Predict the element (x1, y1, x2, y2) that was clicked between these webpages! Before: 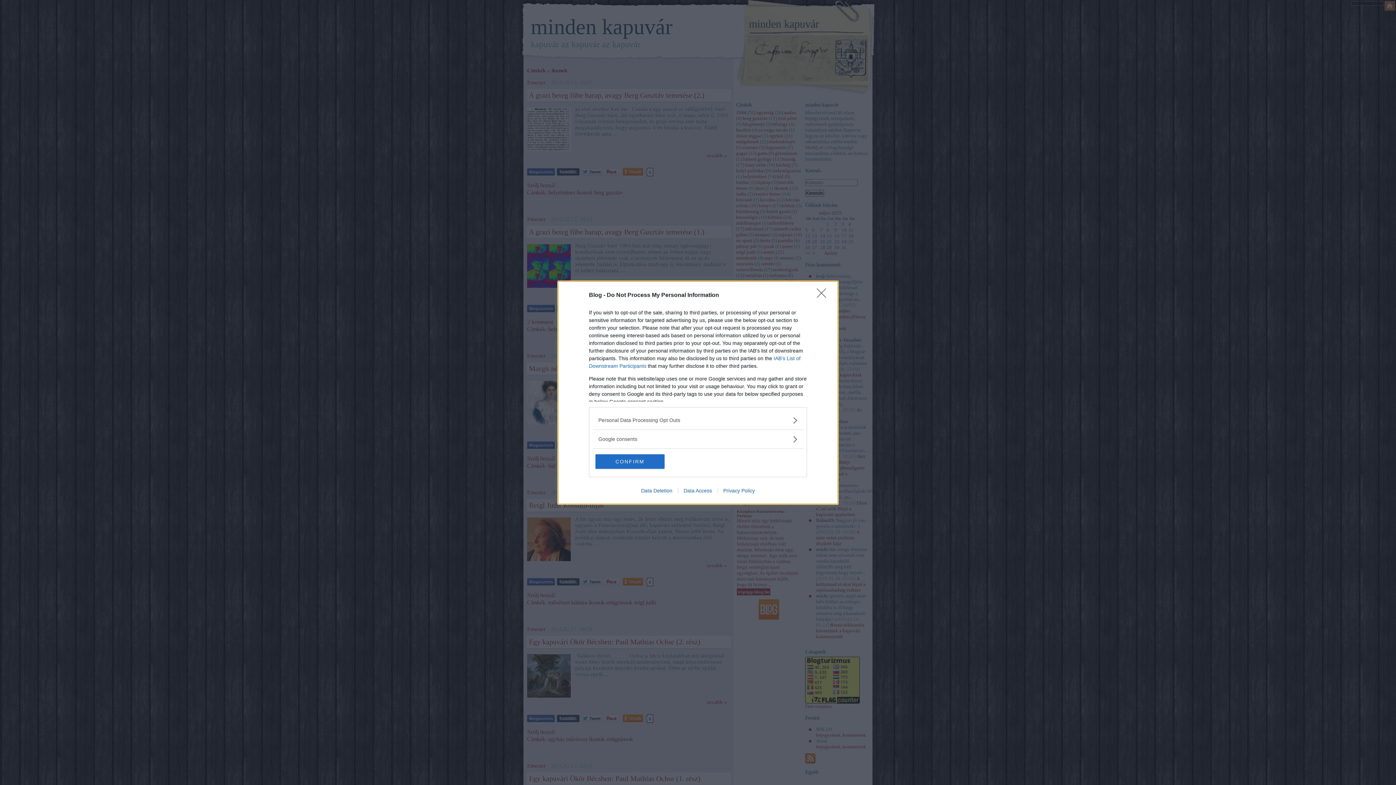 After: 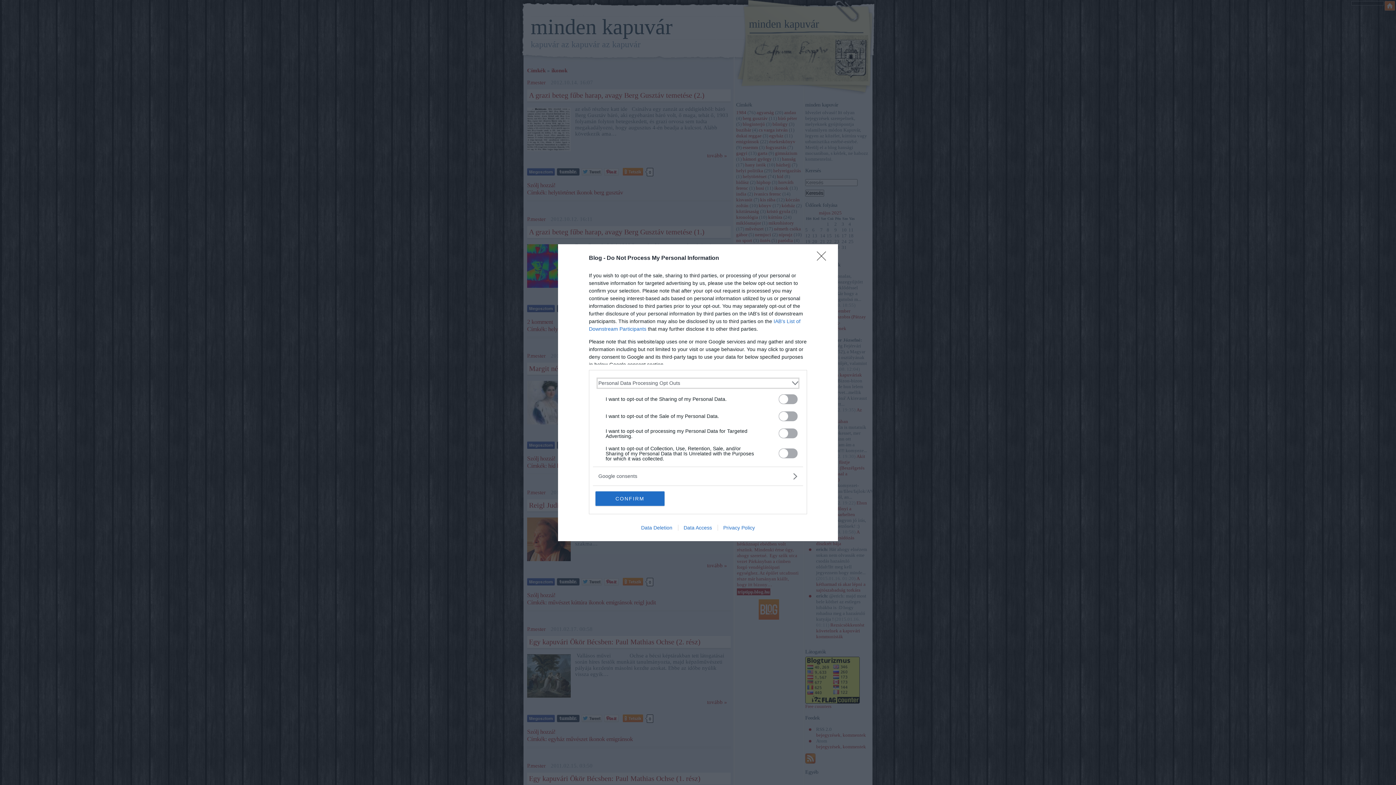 Action: label: Opt-Outs bbox: (598, 416, 797, 424)